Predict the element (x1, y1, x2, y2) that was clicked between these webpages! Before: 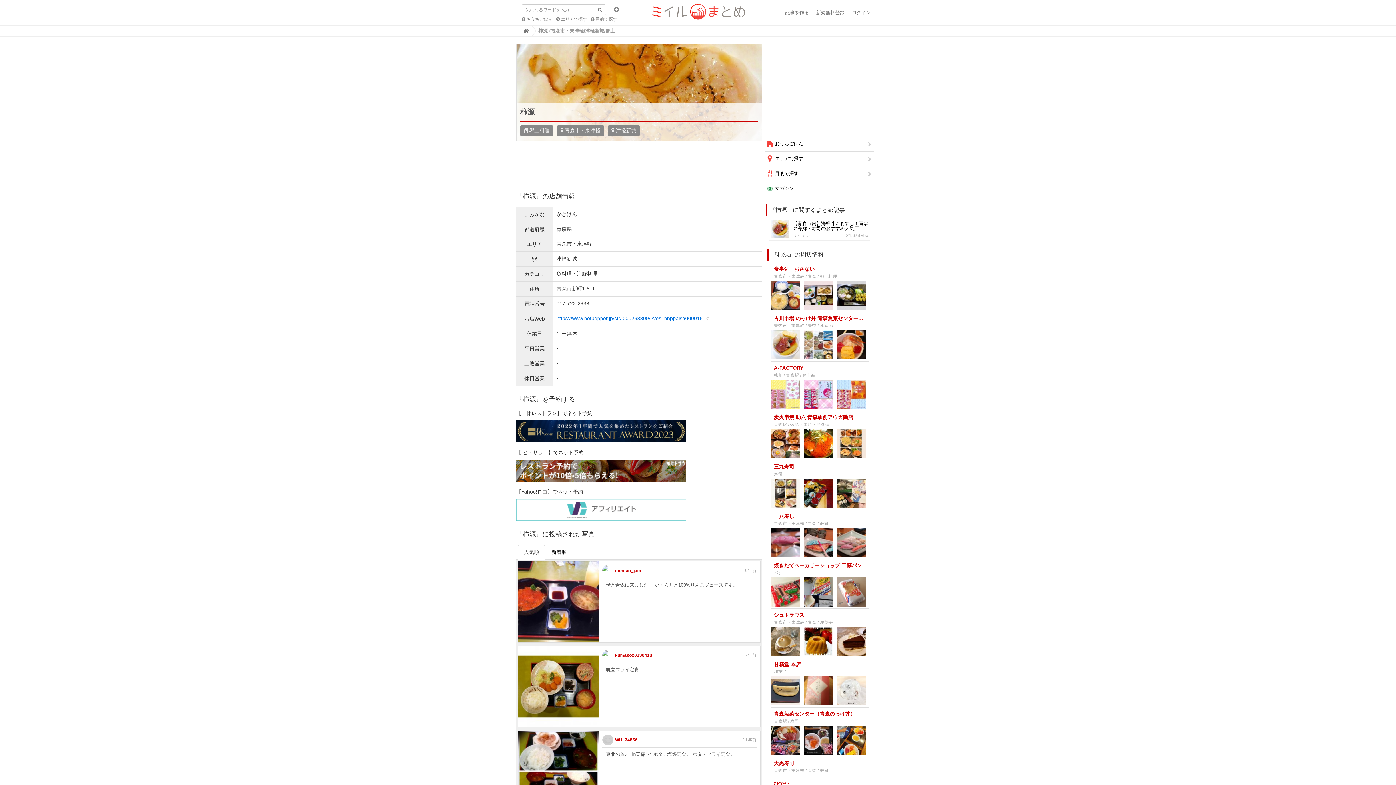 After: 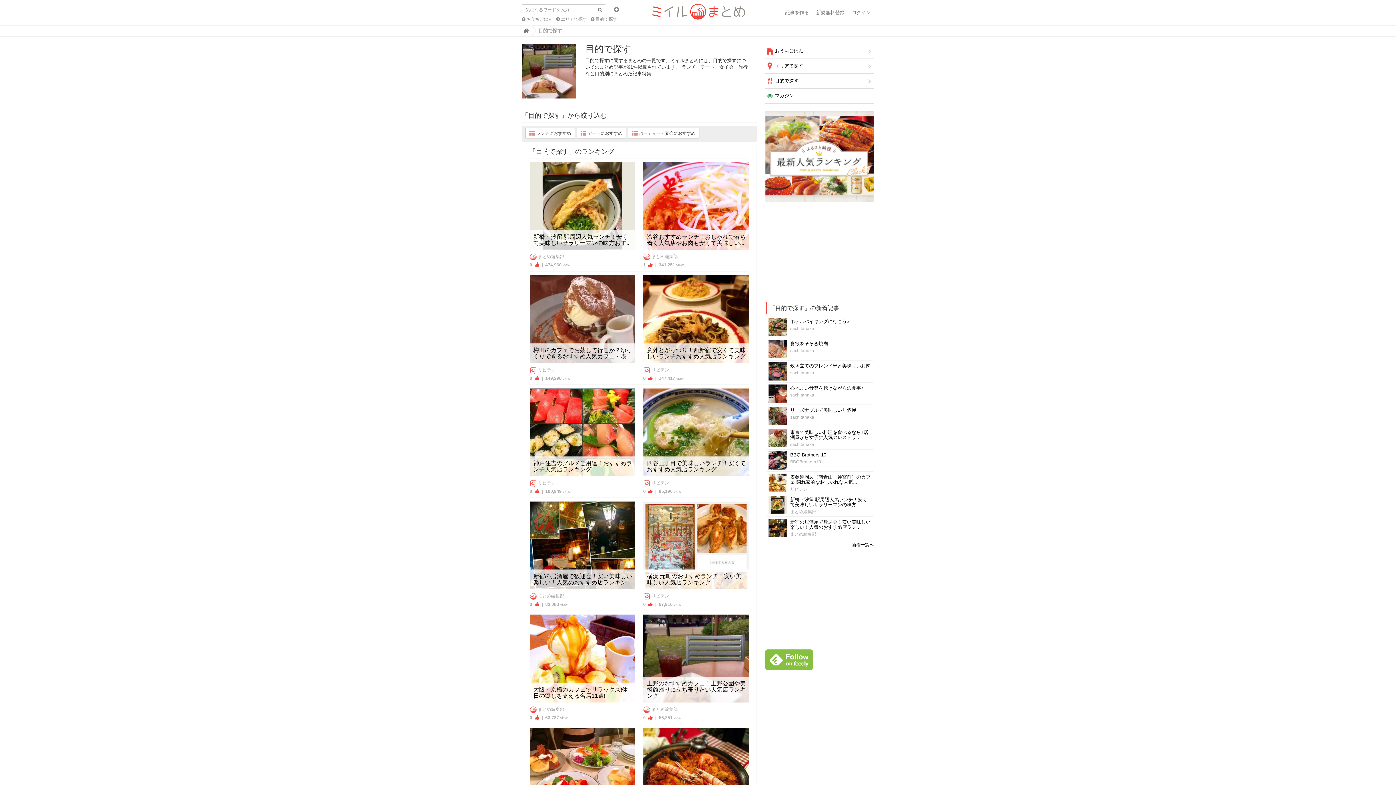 Action: bbox: (590, 17, 617, 21) label:  目的で探す